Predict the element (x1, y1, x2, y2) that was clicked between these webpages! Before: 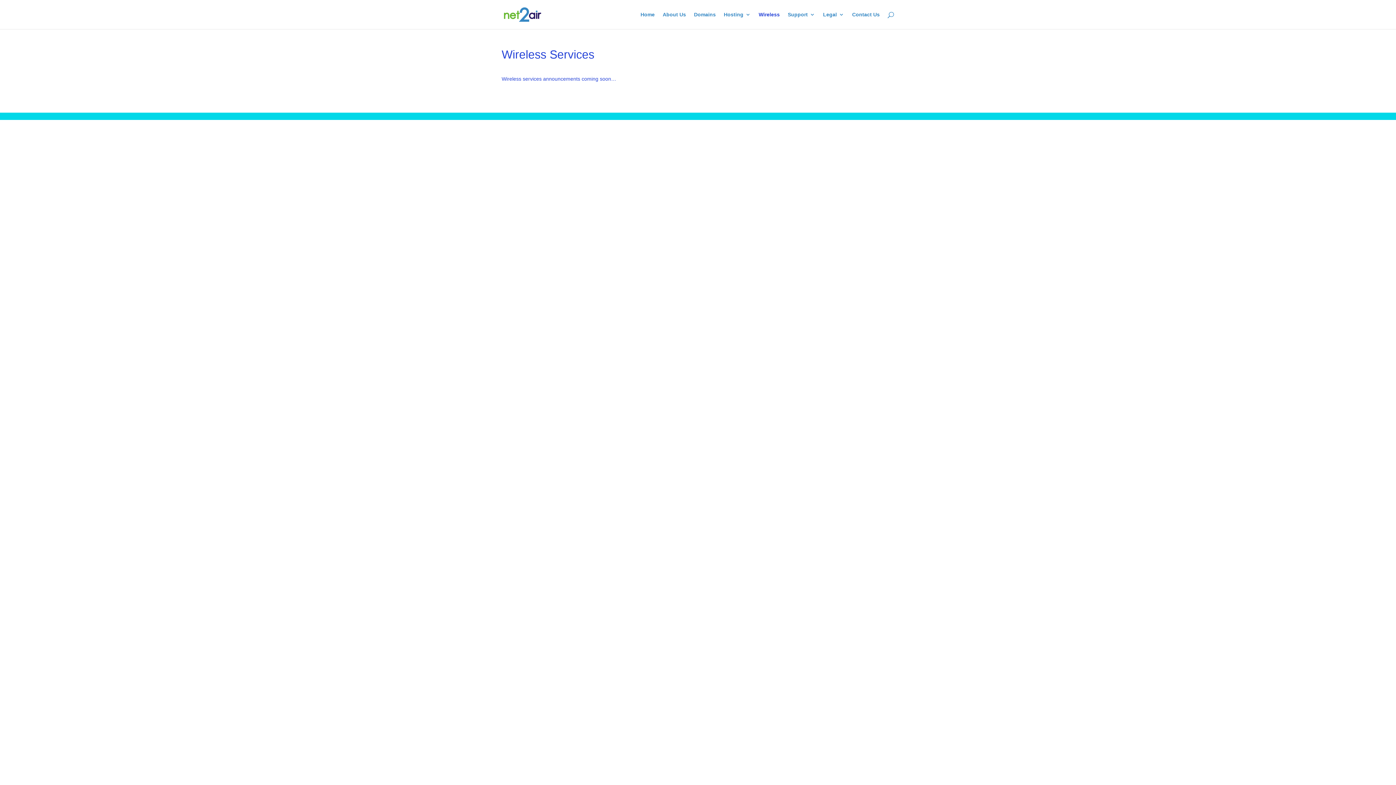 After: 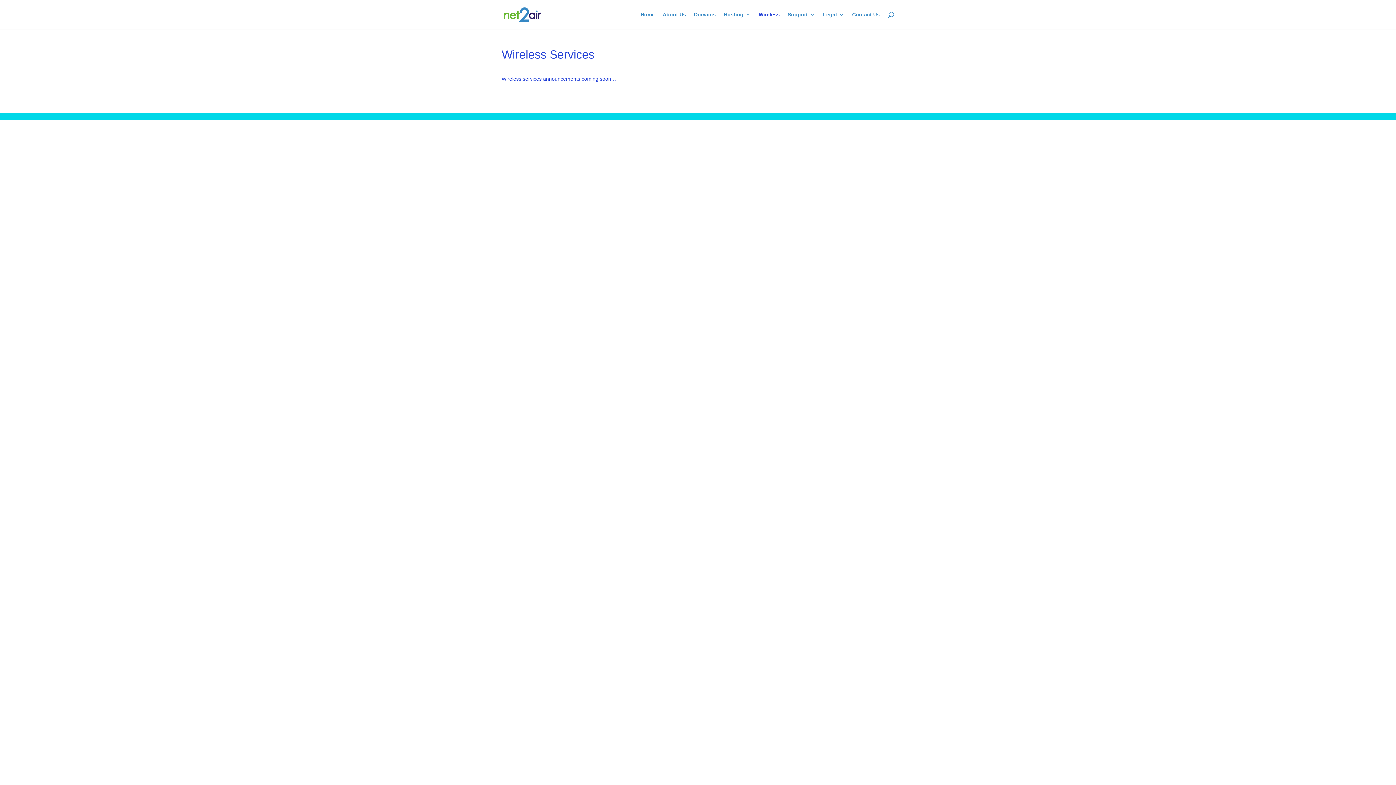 Action: label: Wireless bbox: (758, 12, 780, 29)